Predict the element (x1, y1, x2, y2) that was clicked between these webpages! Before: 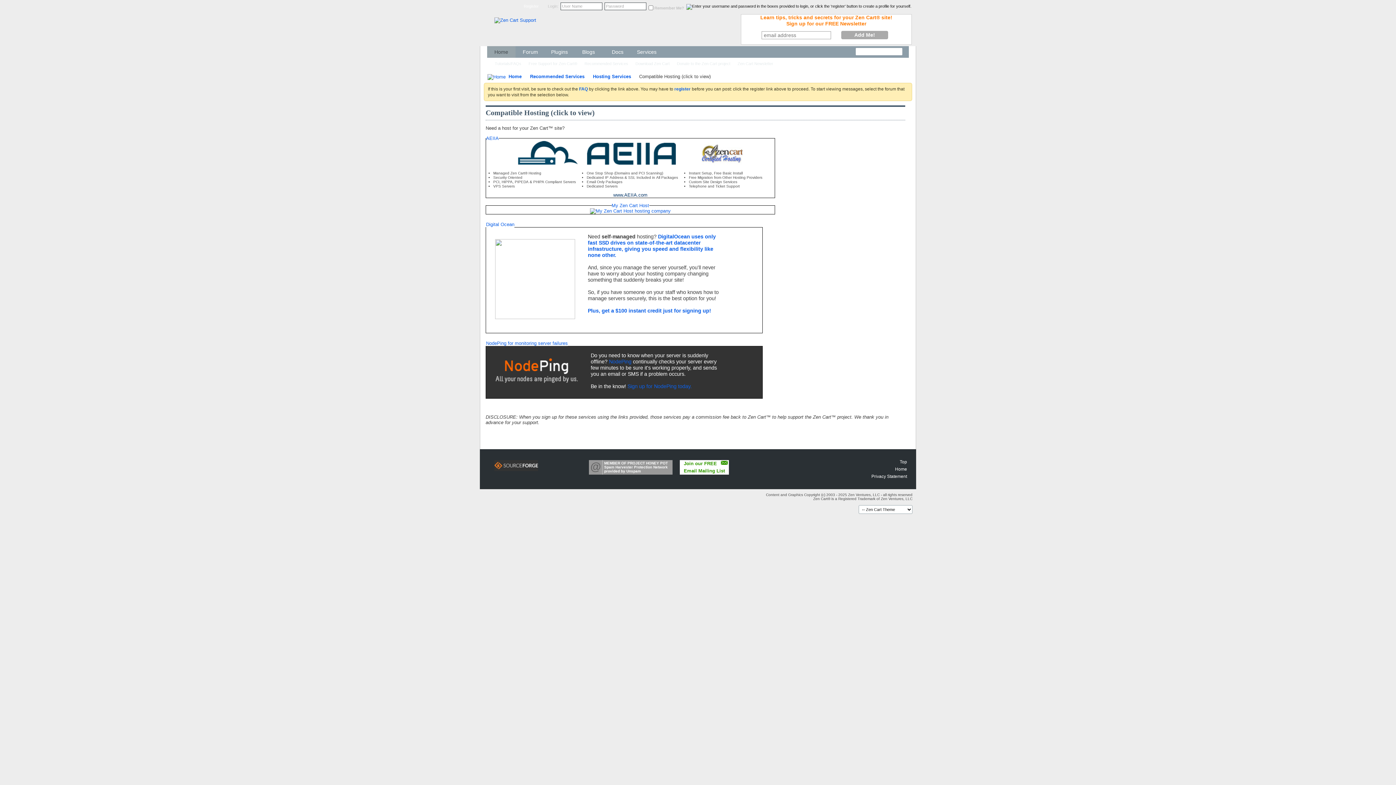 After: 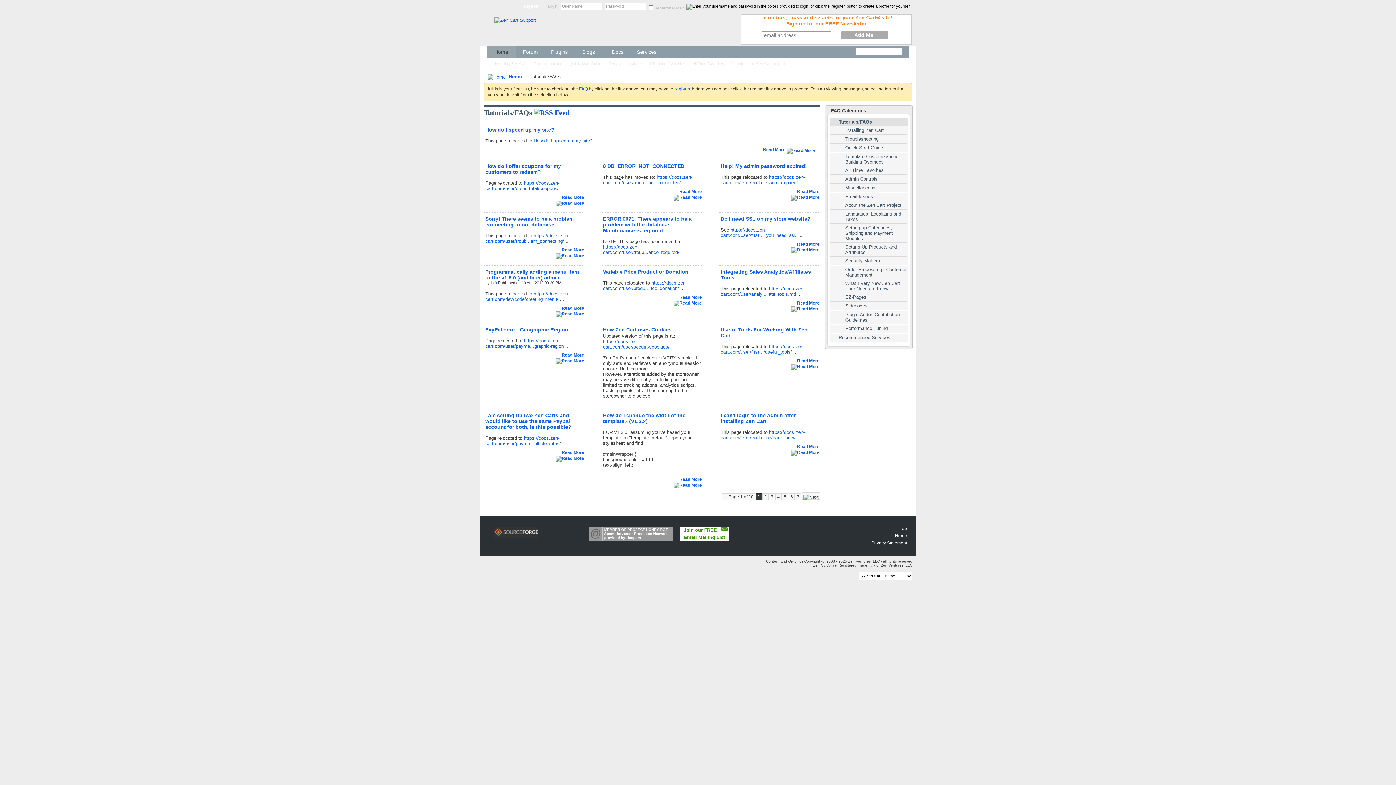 Action: bbox: (493, 60, 523, 66) label: Tutorials/FAQs